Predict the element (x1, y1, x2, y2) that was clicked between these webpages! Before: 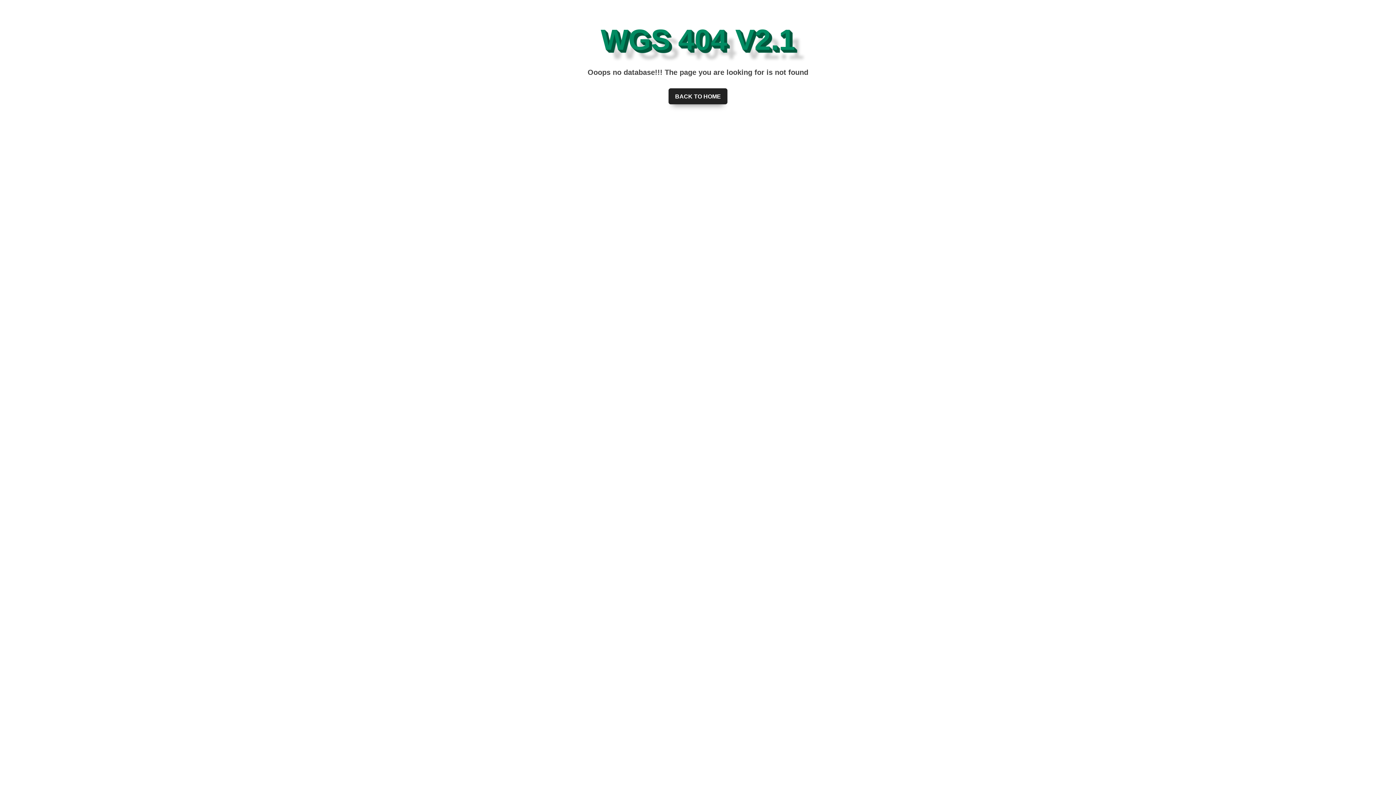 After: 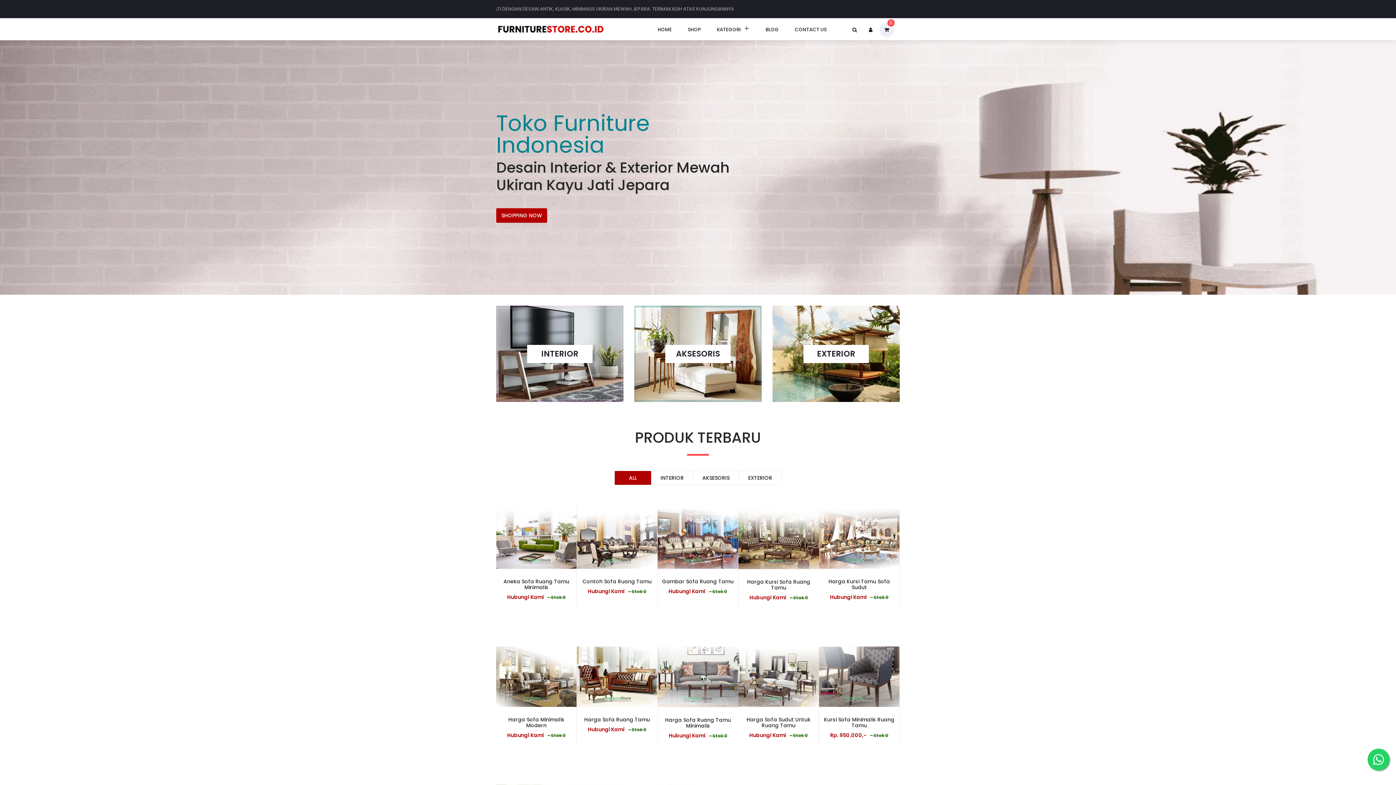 Action: bbox: (668, 88, 727, 104) label: BACK TO HOME